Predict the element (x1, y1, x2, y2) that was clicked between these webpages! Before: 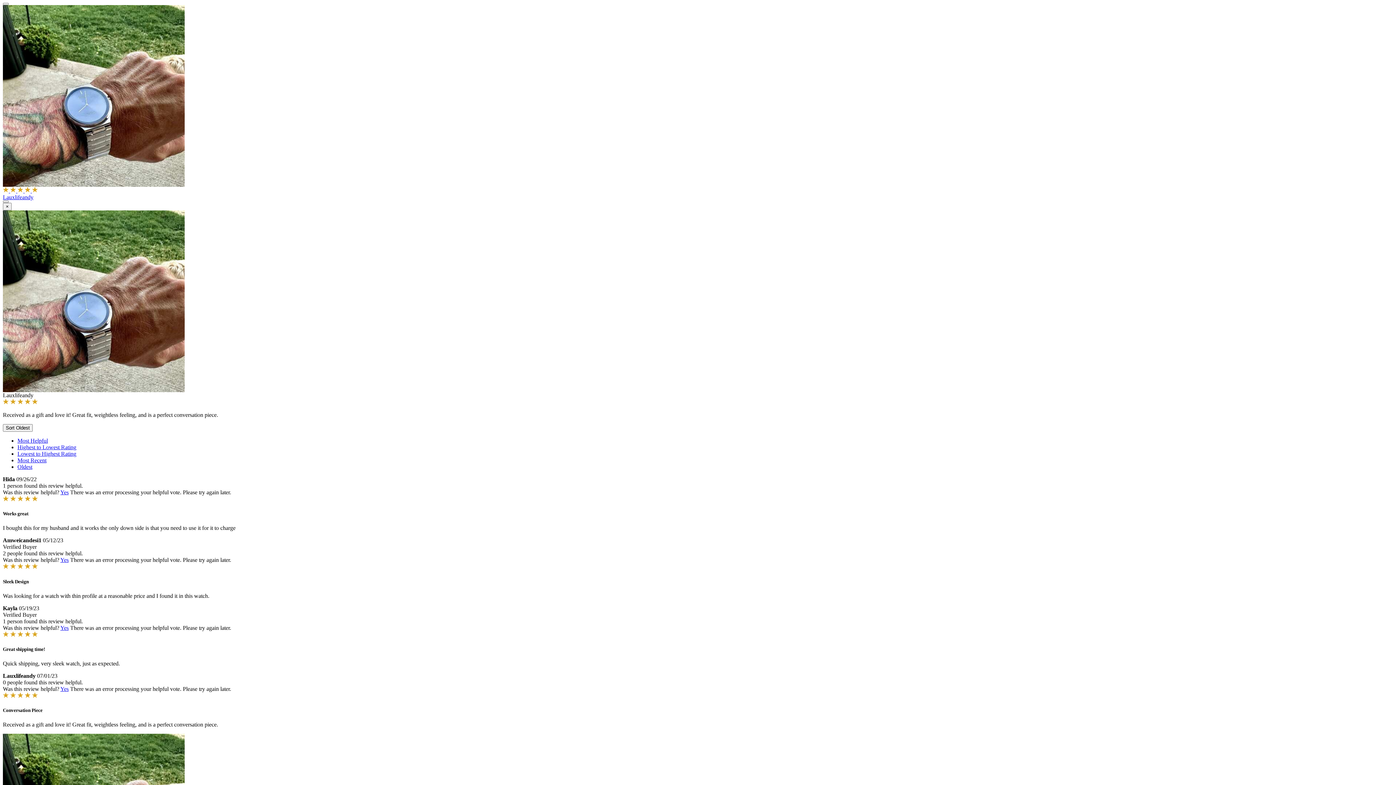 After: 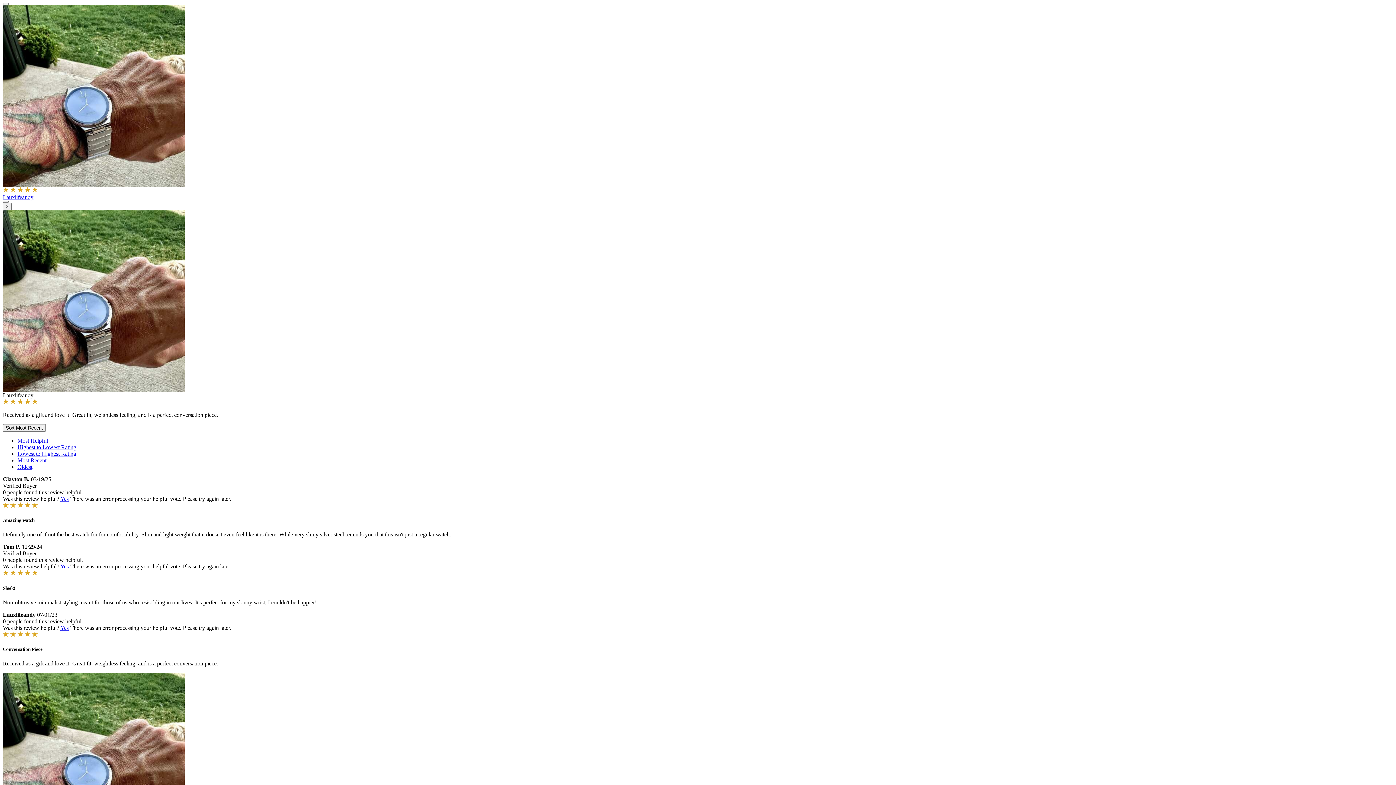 Action: label: Most Recent bbox: (17, 457, 46, 463)